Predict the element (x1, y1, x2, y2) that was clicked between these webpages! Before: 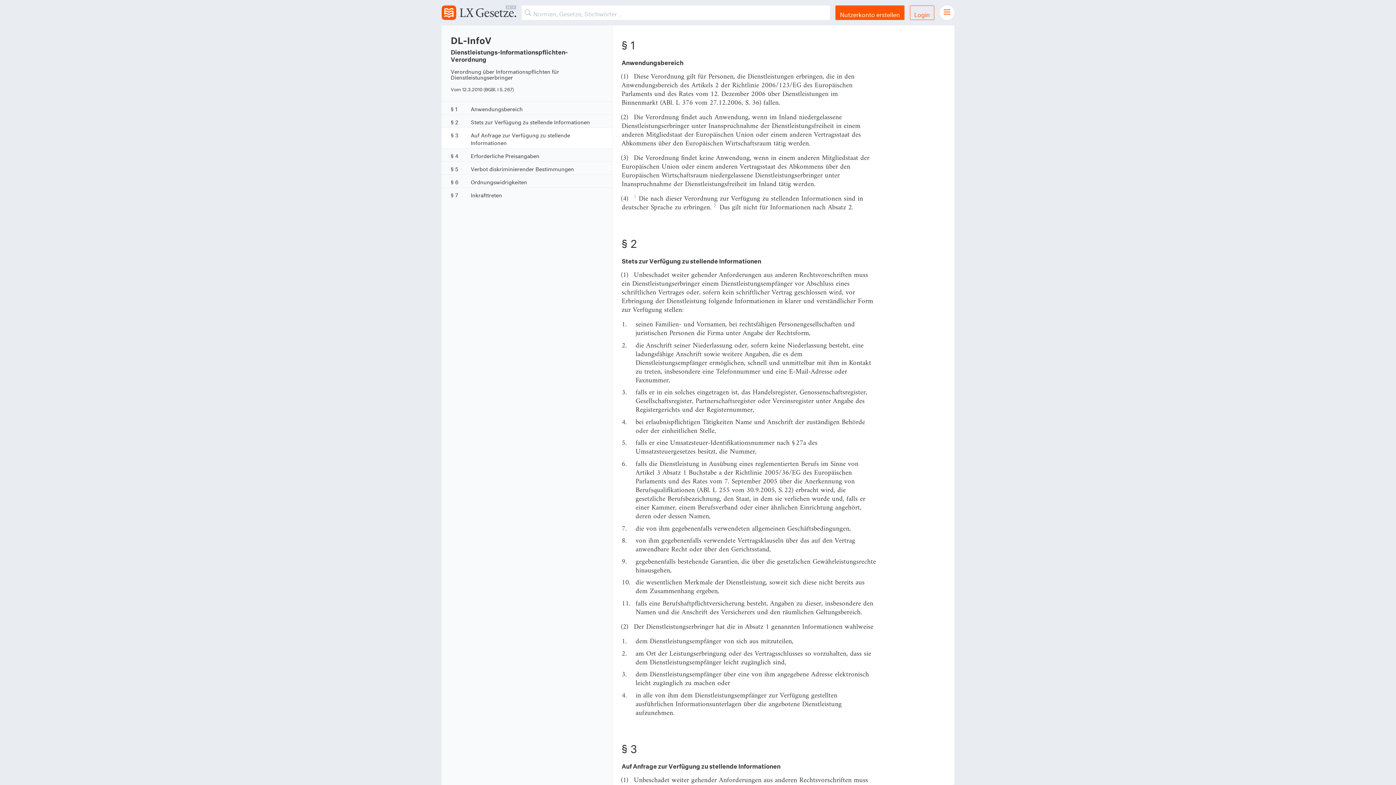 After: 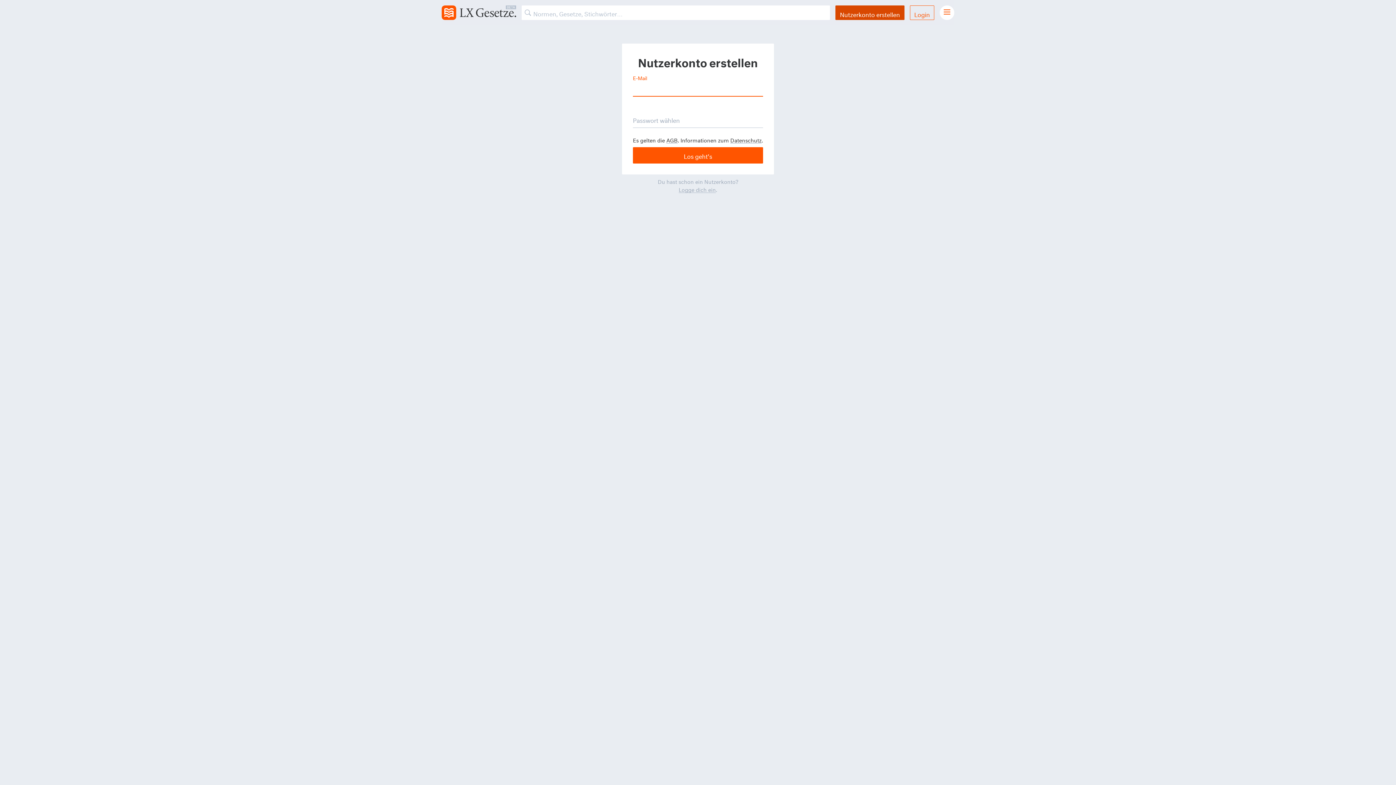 Action: label: Nutzerkonto erstellen bbox: (835, 5, 904, 20)